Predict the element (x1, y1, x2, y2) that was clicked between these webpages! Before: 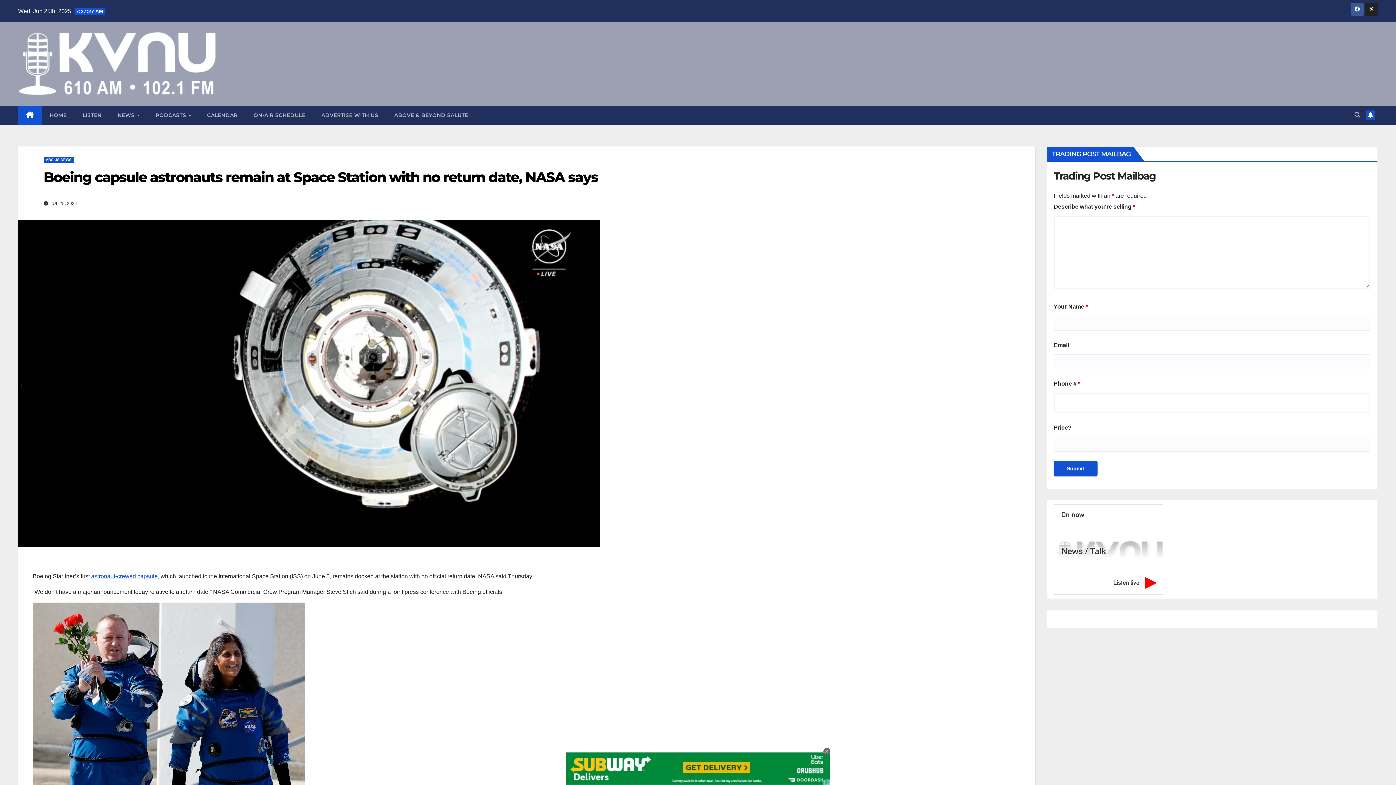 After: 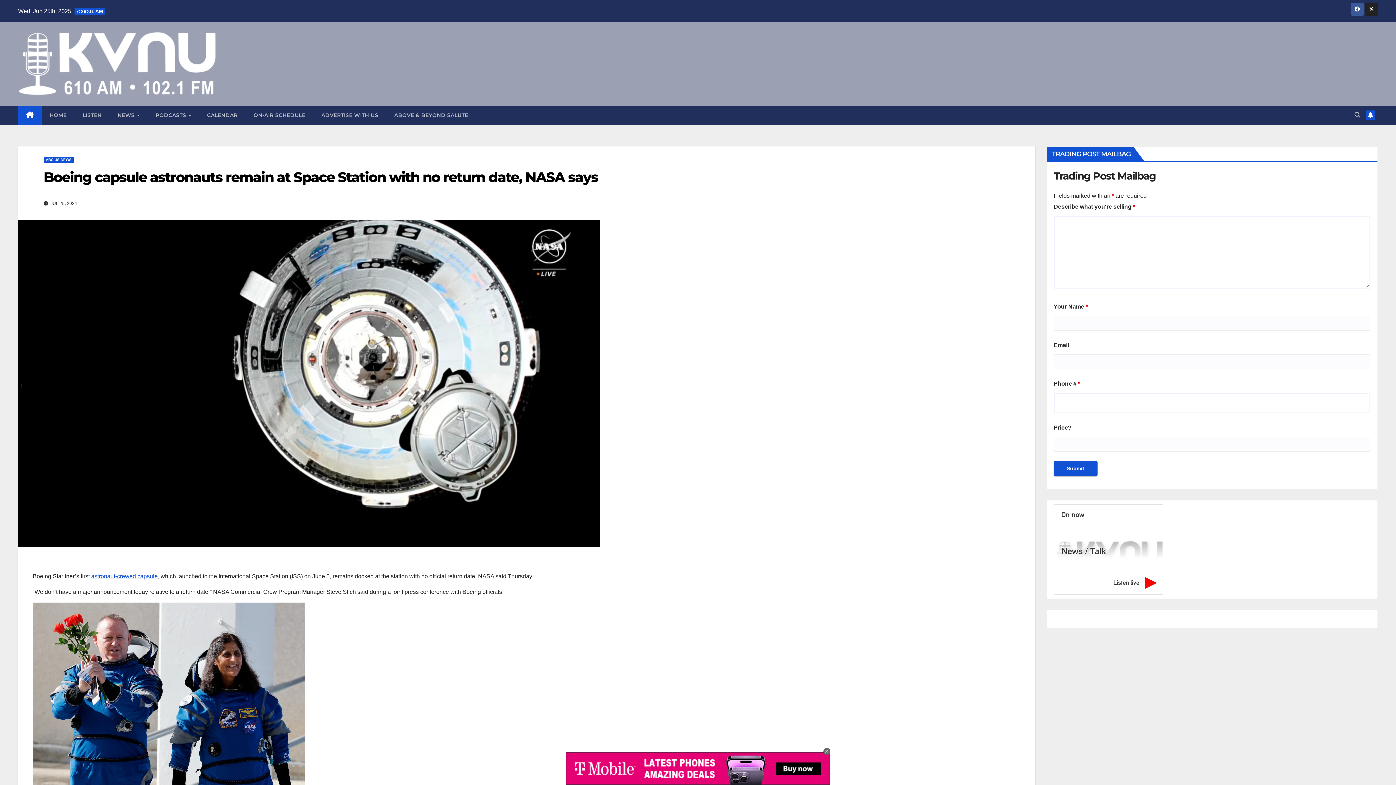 Action: label: On now
News / Talk
Listen live bbox: (1054, 504, 1162, 595)